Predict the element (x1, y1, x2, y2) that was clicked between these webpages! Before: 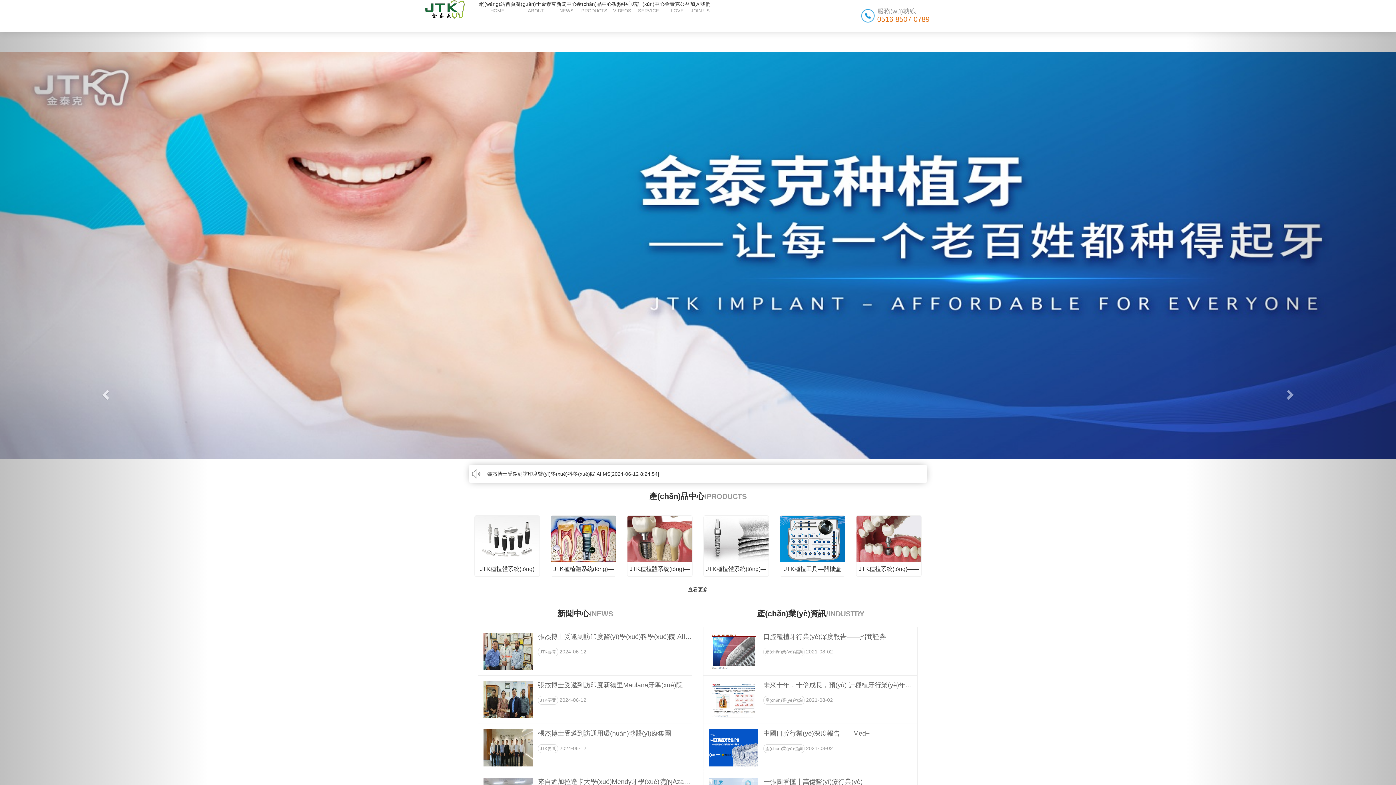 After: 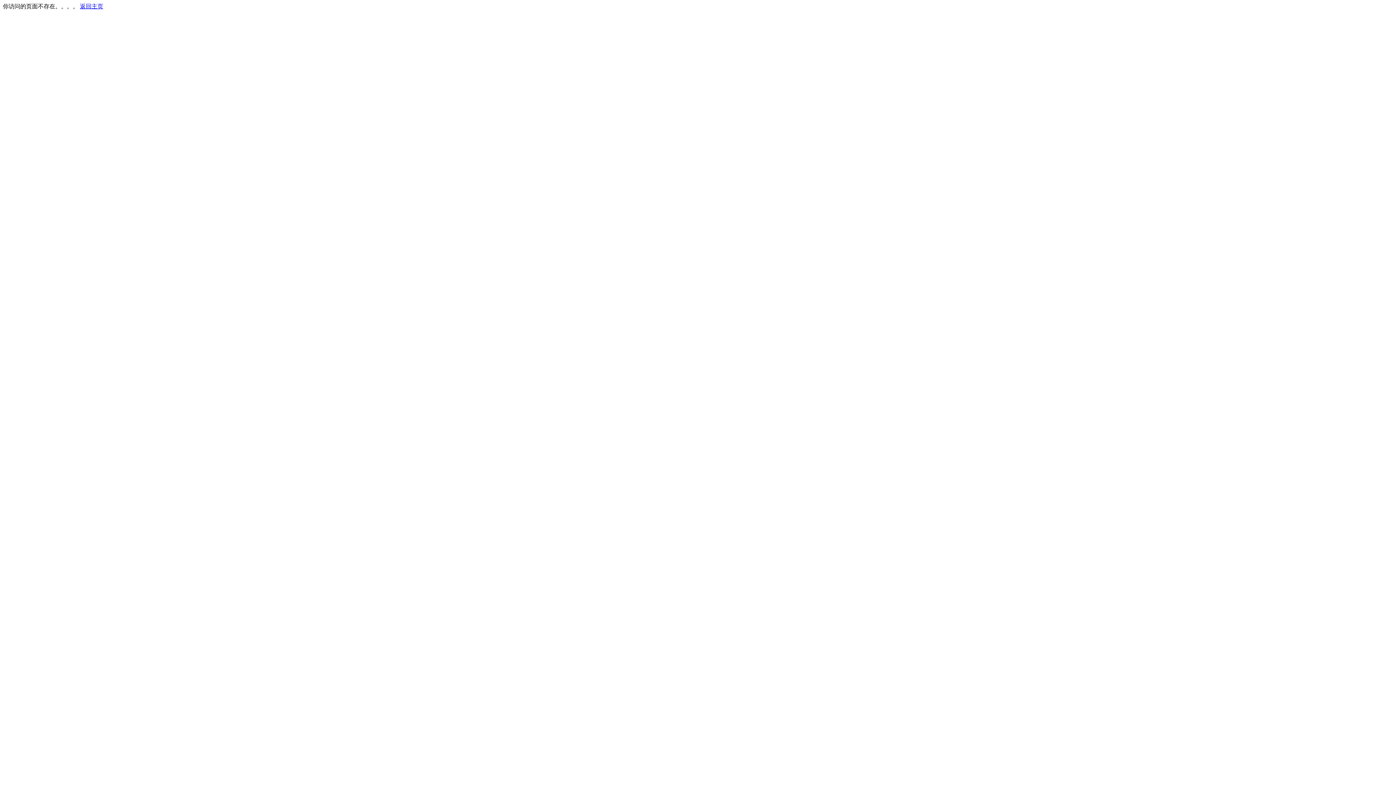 Action: bbox: (704, 516, 768, 576) label: JTK種植體系統(tǒng)—一段式